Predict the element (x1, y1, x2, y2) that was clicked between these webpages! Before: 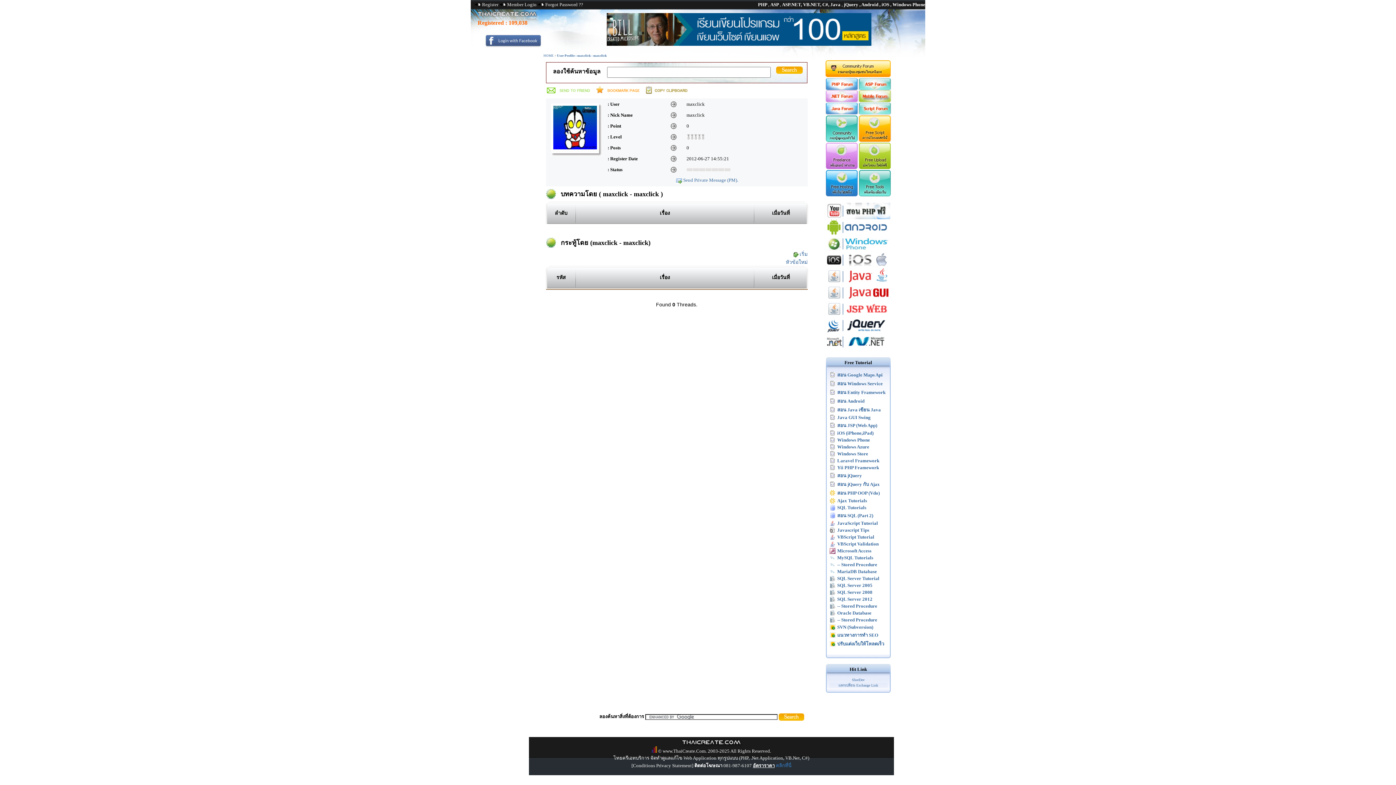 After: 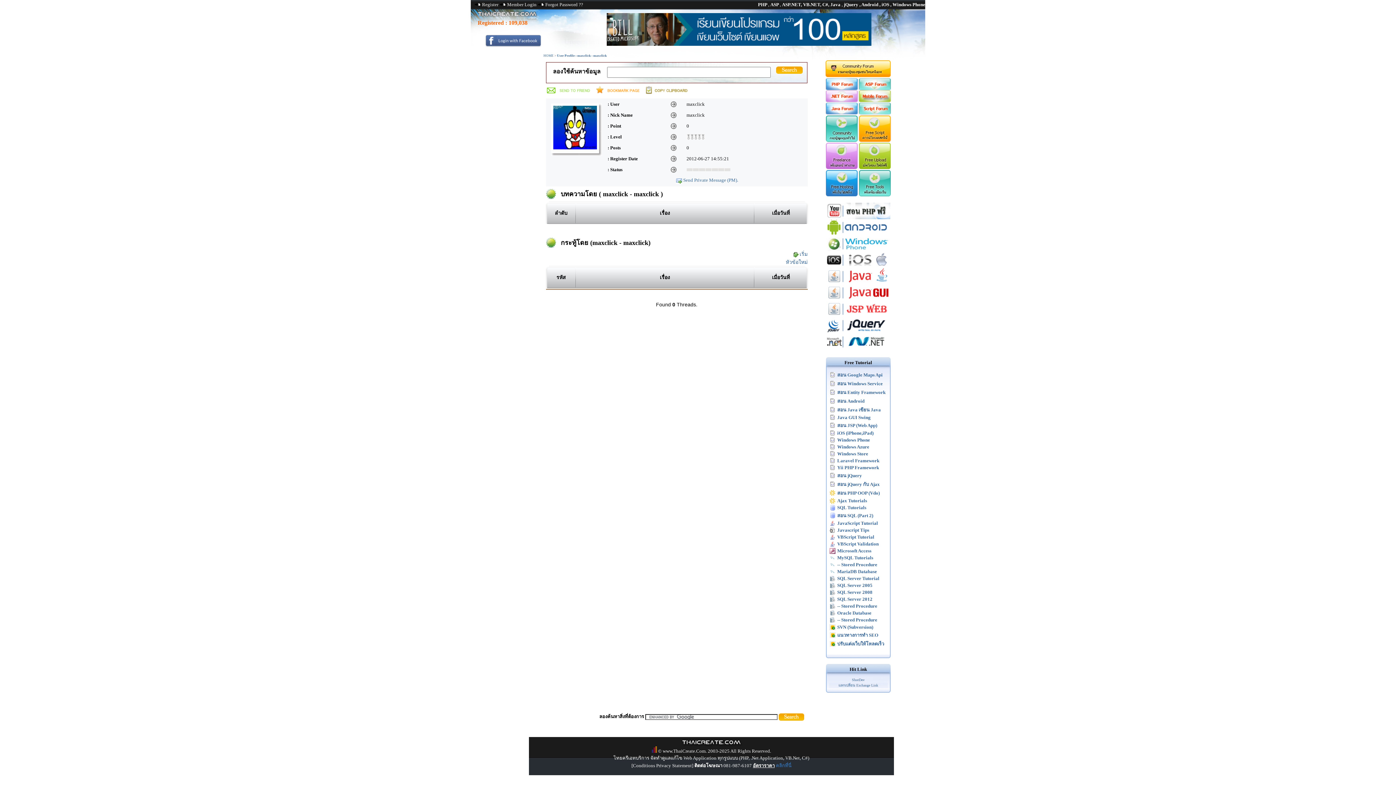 Action: bbox: (593, 91, 640, 97)